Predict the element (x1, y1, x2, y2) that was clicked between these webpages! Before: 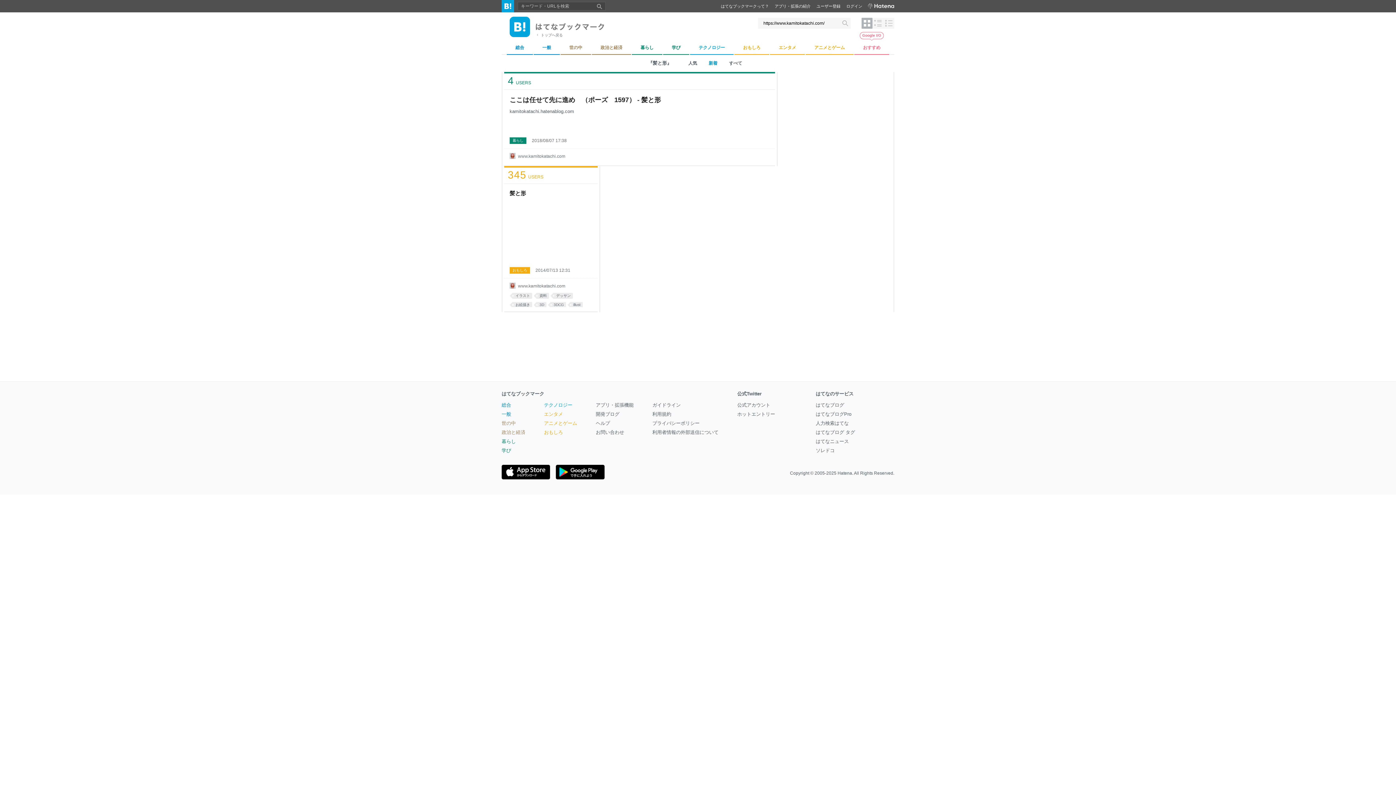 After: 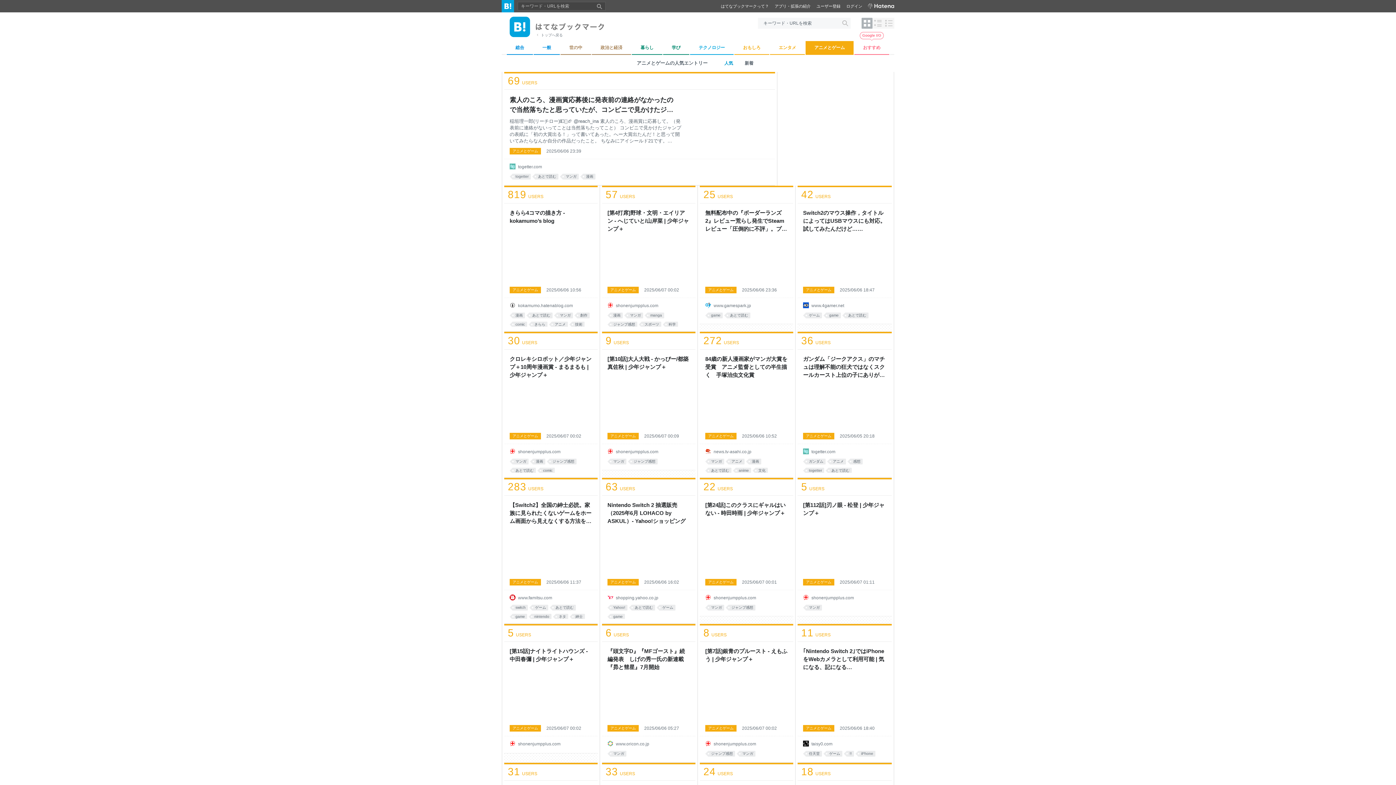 Action: bbox: (805, 41, 853, 54) label: アニメとゲーム